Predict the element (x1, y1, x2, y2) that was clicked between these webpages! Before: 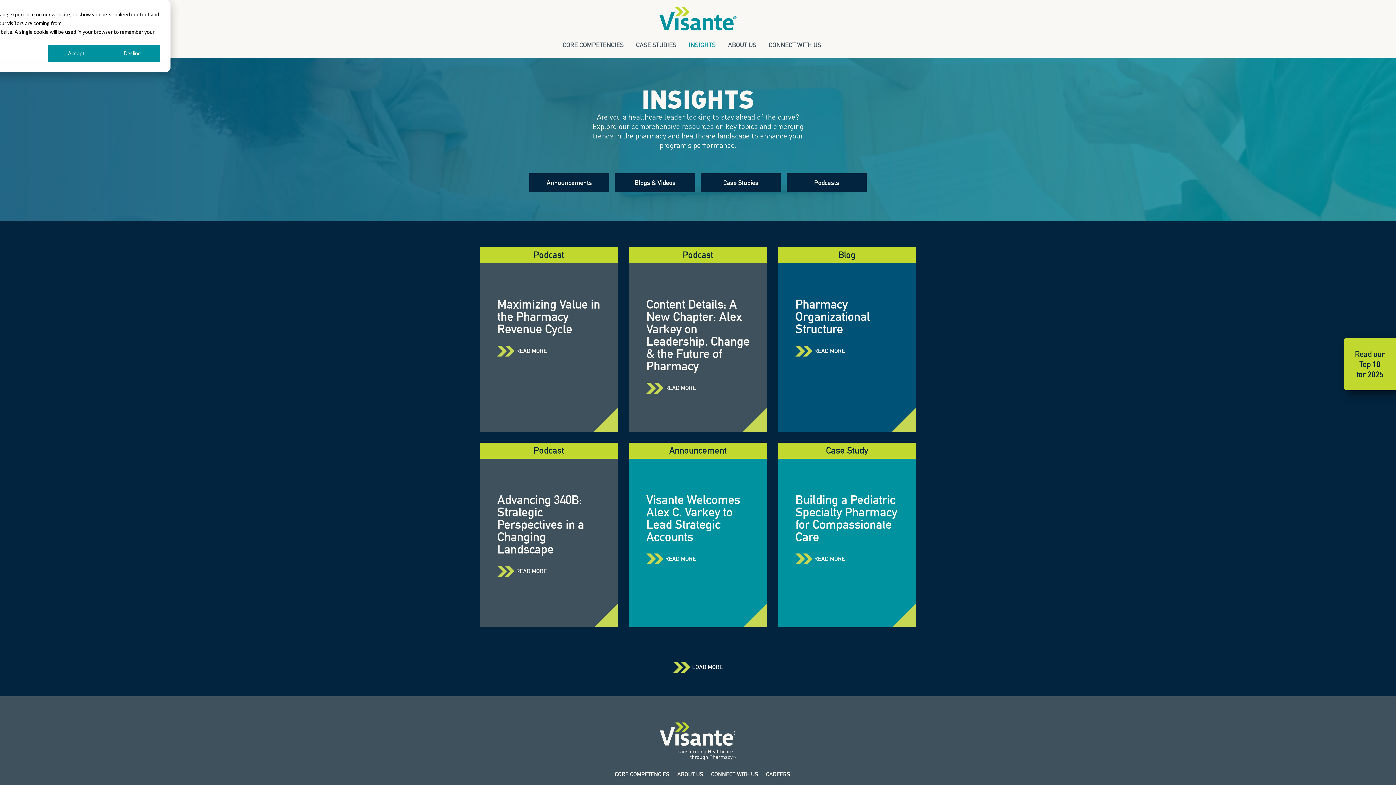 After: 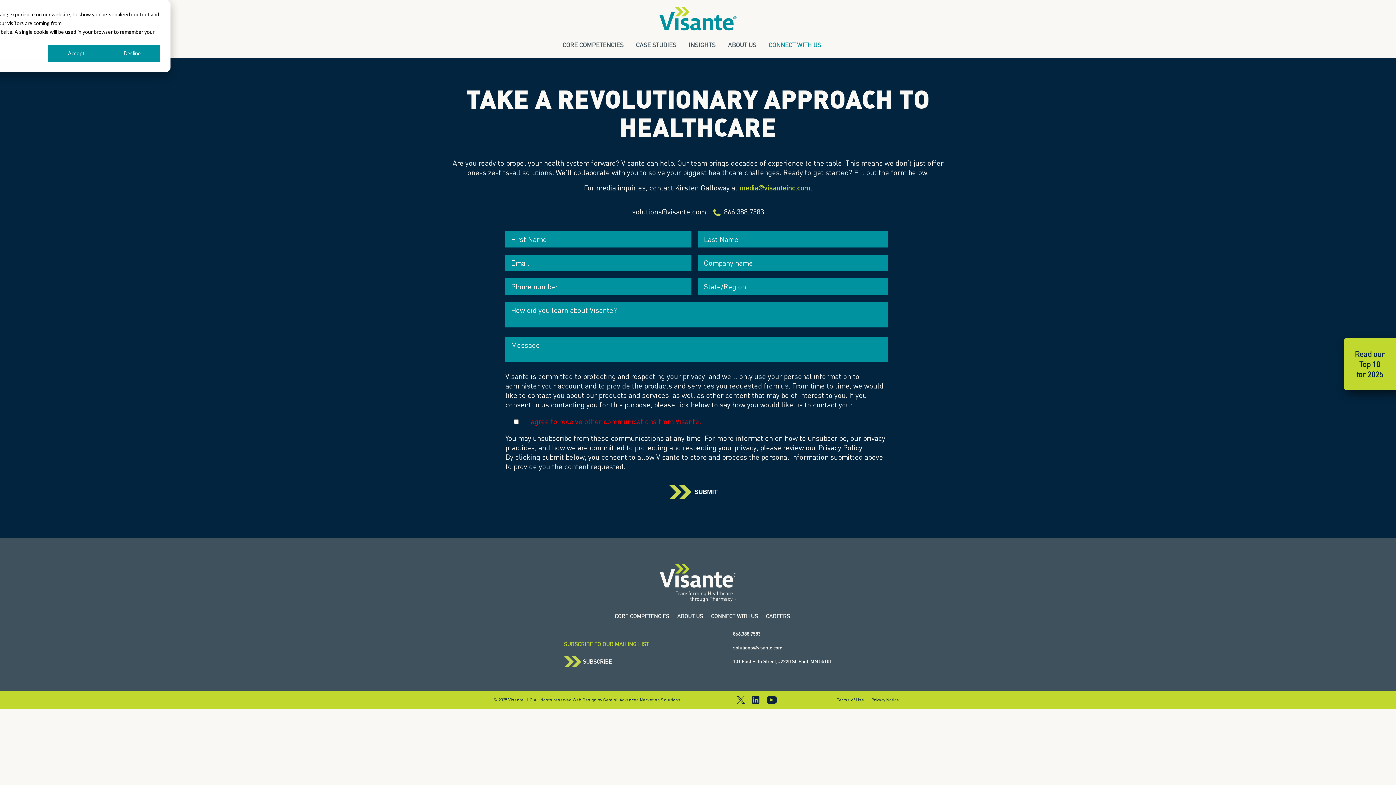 Action: label: CONNECT WITH US bbox: (711, 771, 758, 778)